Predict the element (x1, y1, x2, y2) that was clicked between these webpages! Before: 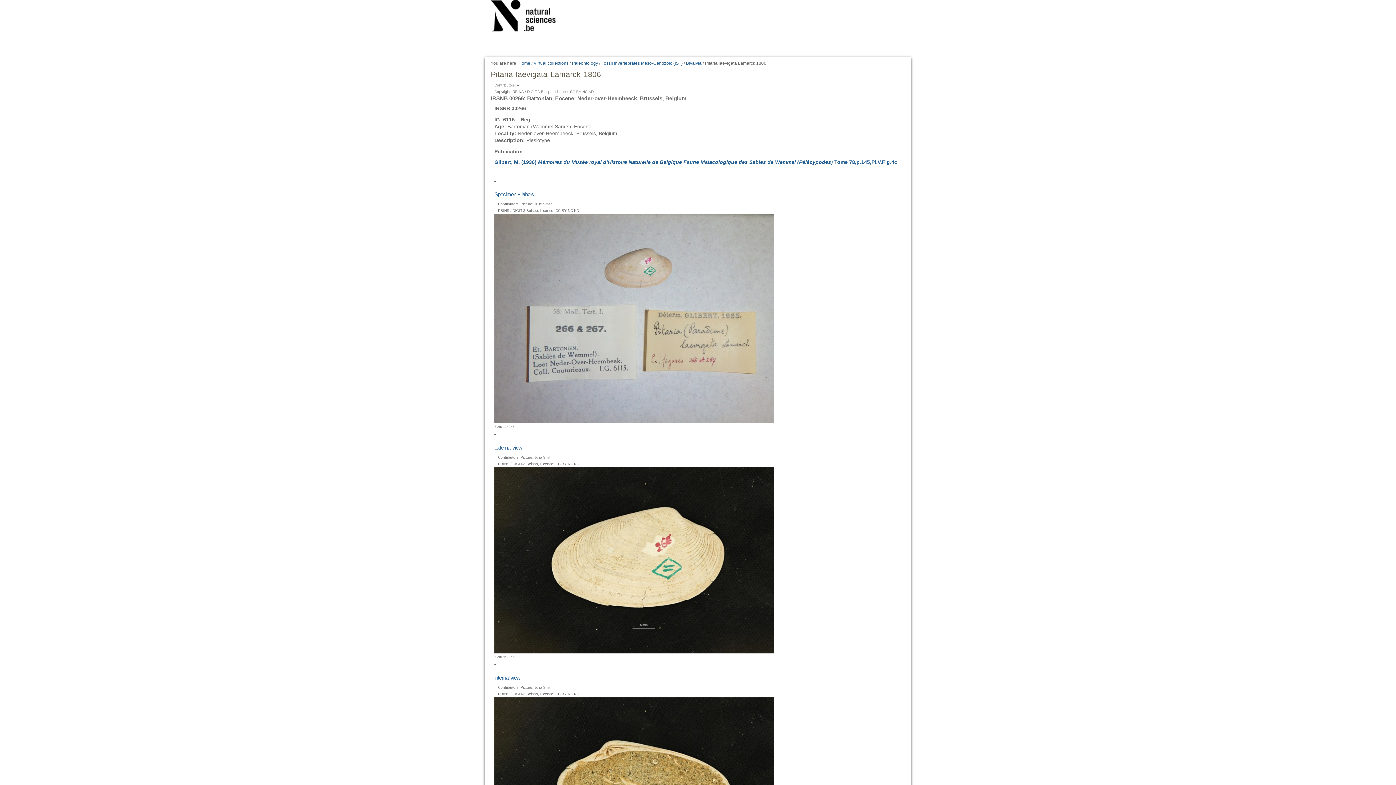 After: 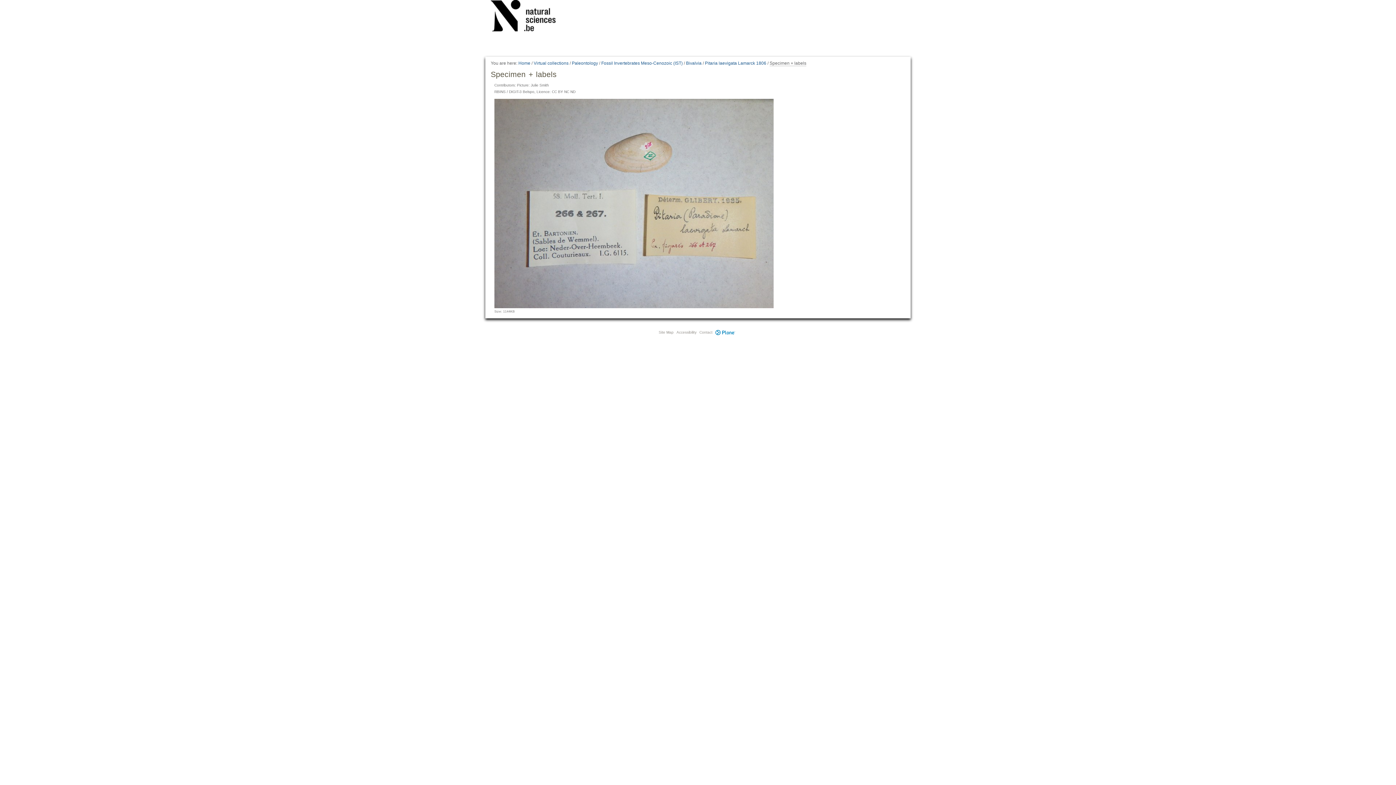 Action: label: Specimen + labels bbox: (494, 191, 533, 197)